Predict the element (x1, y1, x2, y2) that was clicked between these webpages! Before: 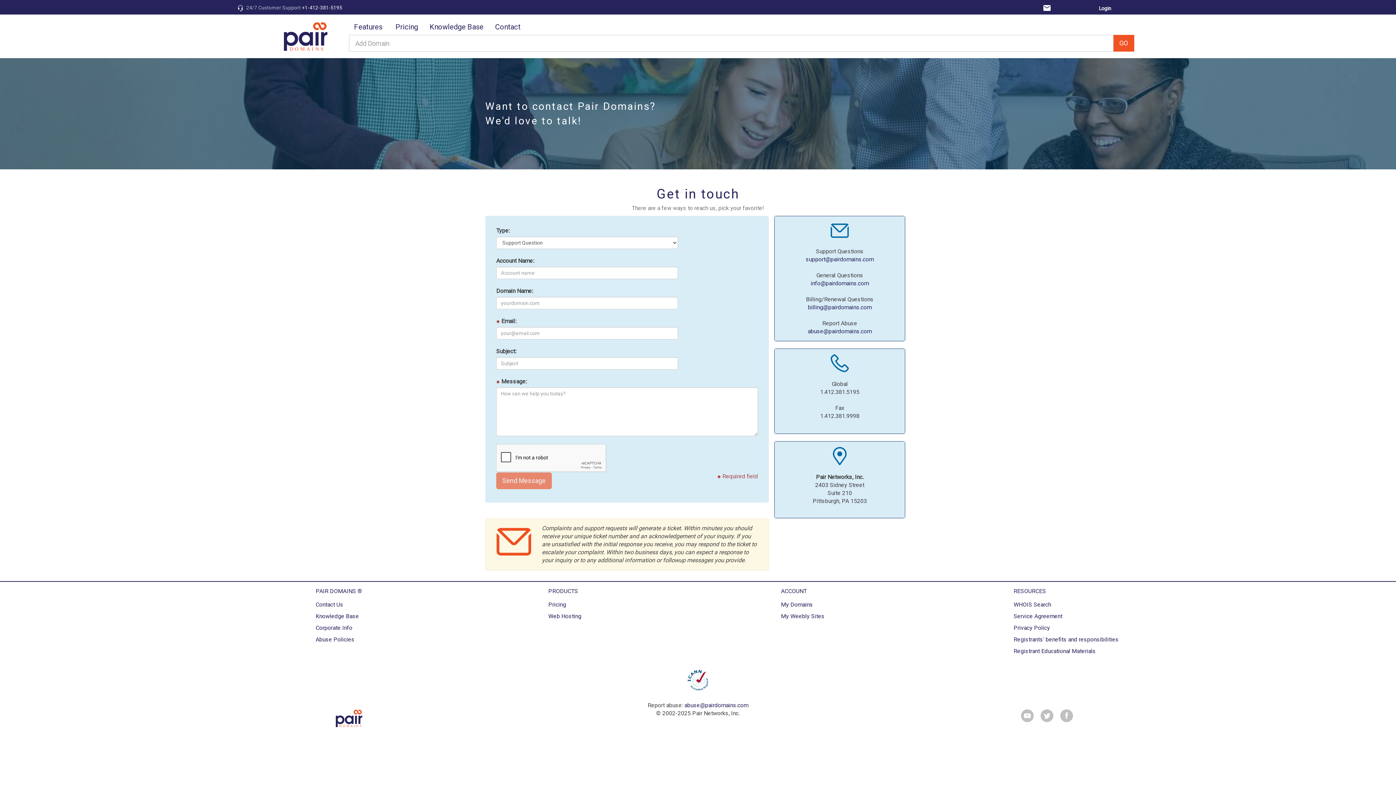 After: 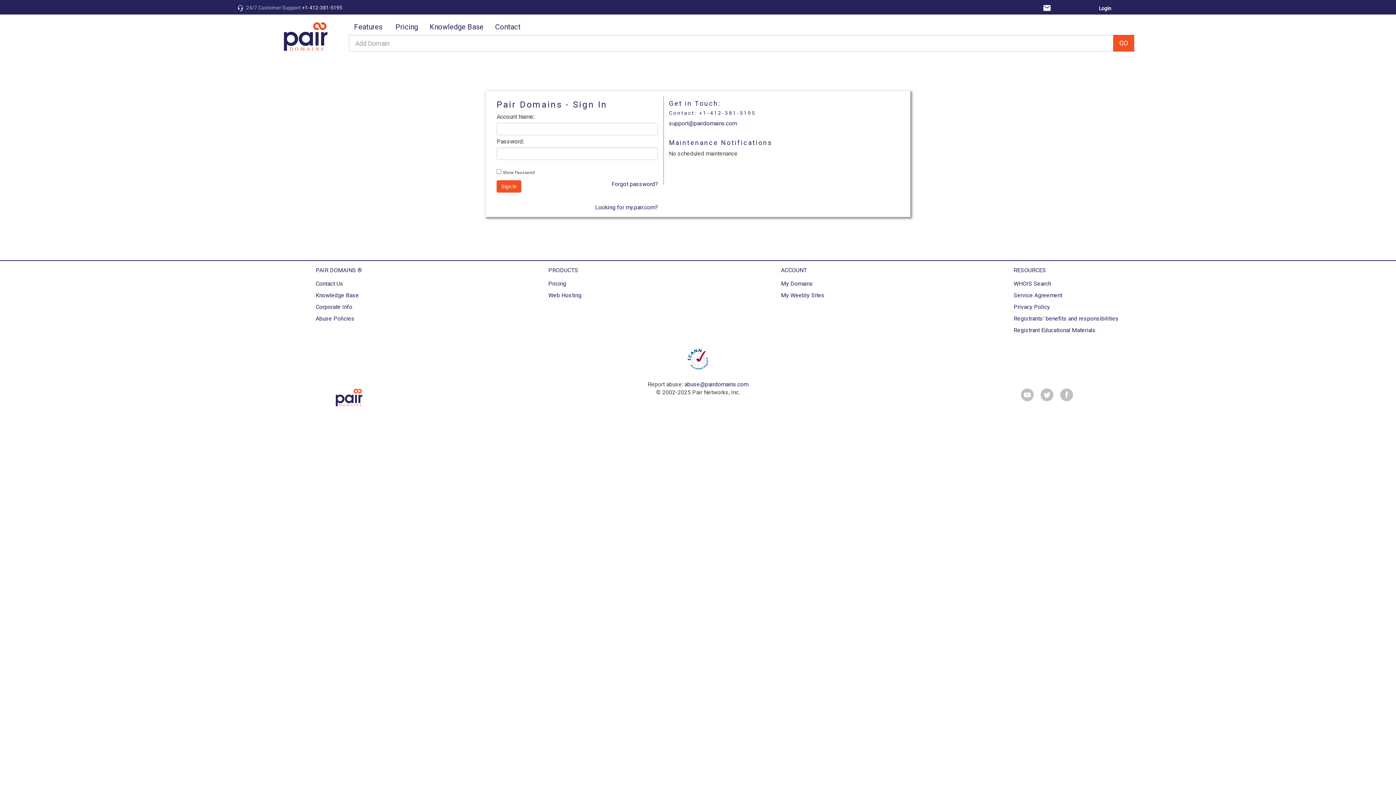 Action: bbox: (1099, 5, 1111, 11) label: Login